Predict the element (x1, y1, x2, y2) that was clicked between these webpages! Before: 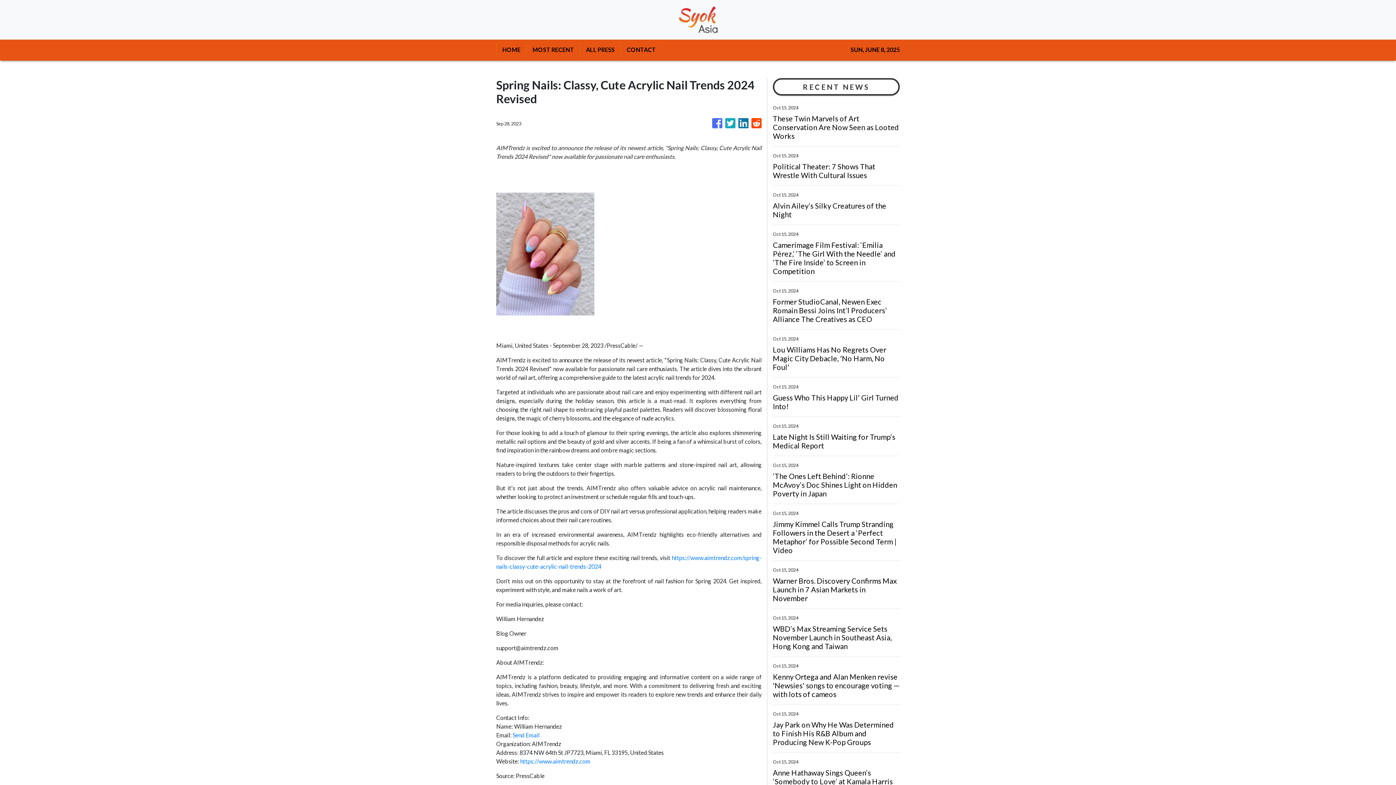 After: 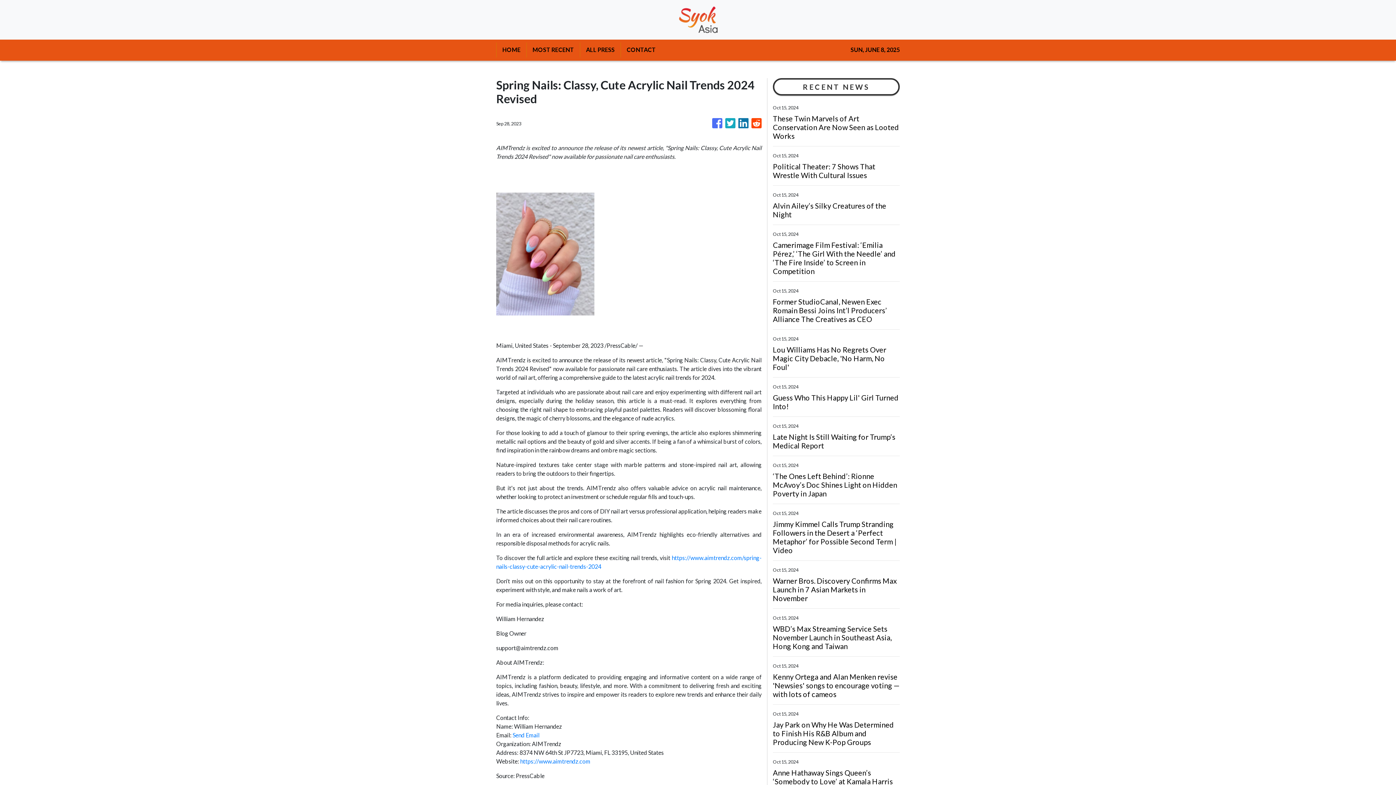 Action: bbox: (512, 732, 539, 738) label: Send Email